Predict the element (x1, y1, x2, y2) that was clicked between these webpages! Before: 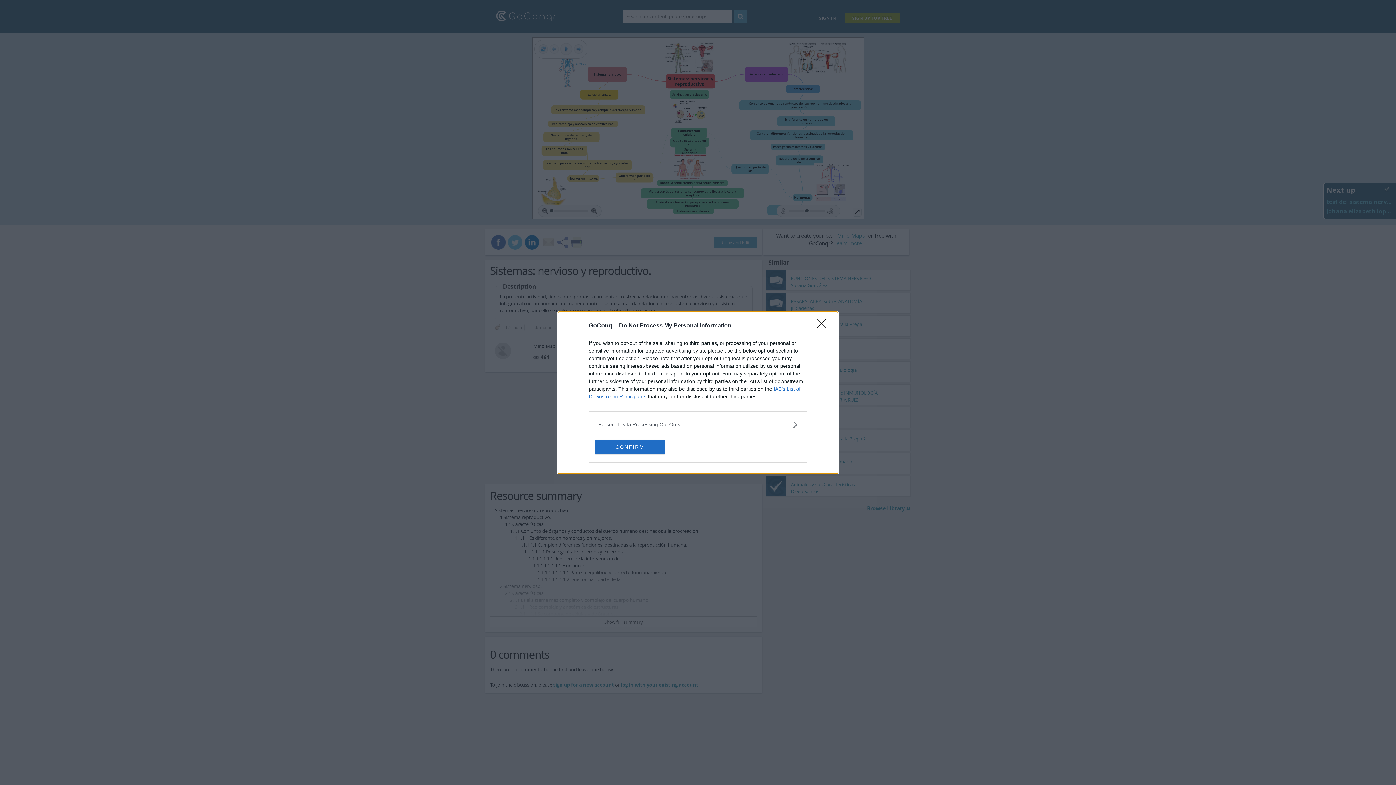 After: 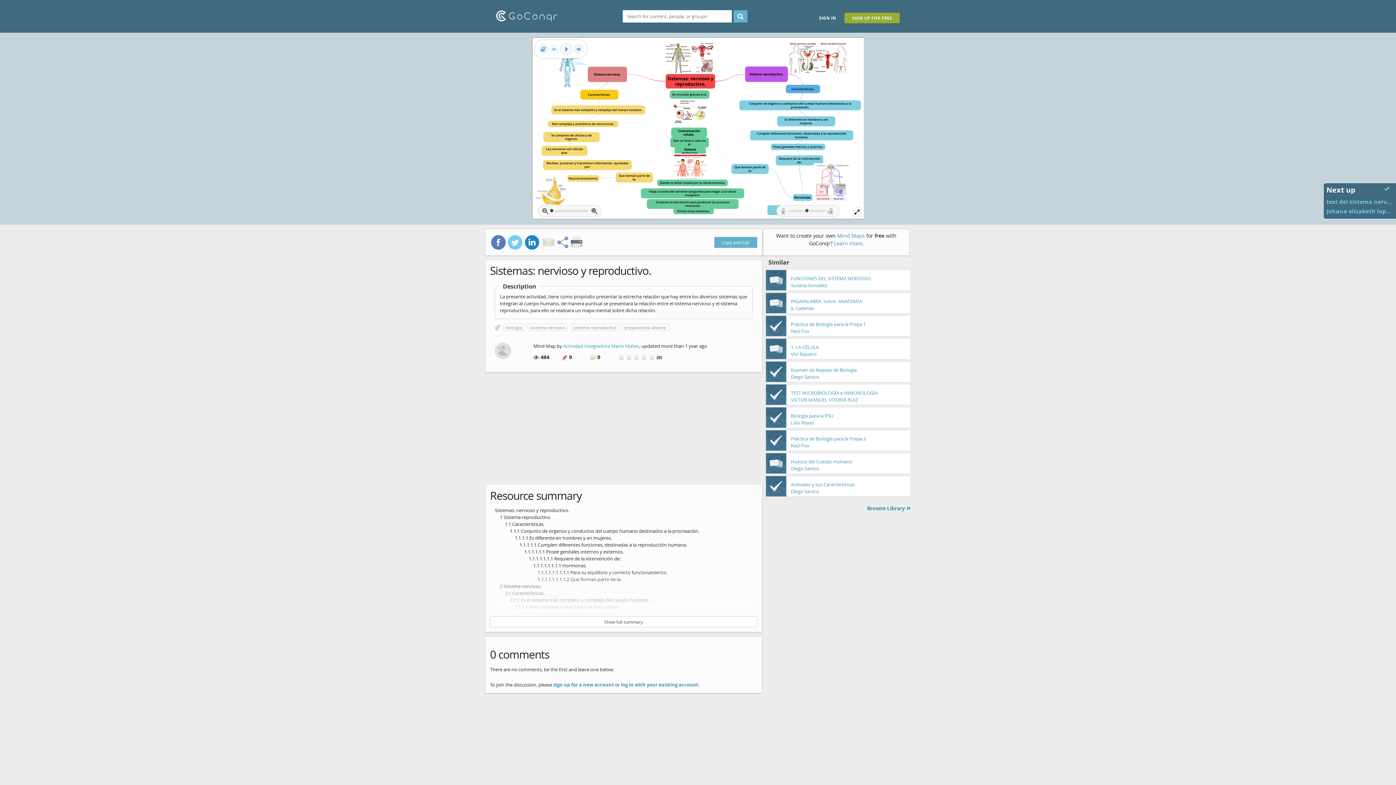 Action: label: CONFIRM bbox: (595, 439, 664, 454)